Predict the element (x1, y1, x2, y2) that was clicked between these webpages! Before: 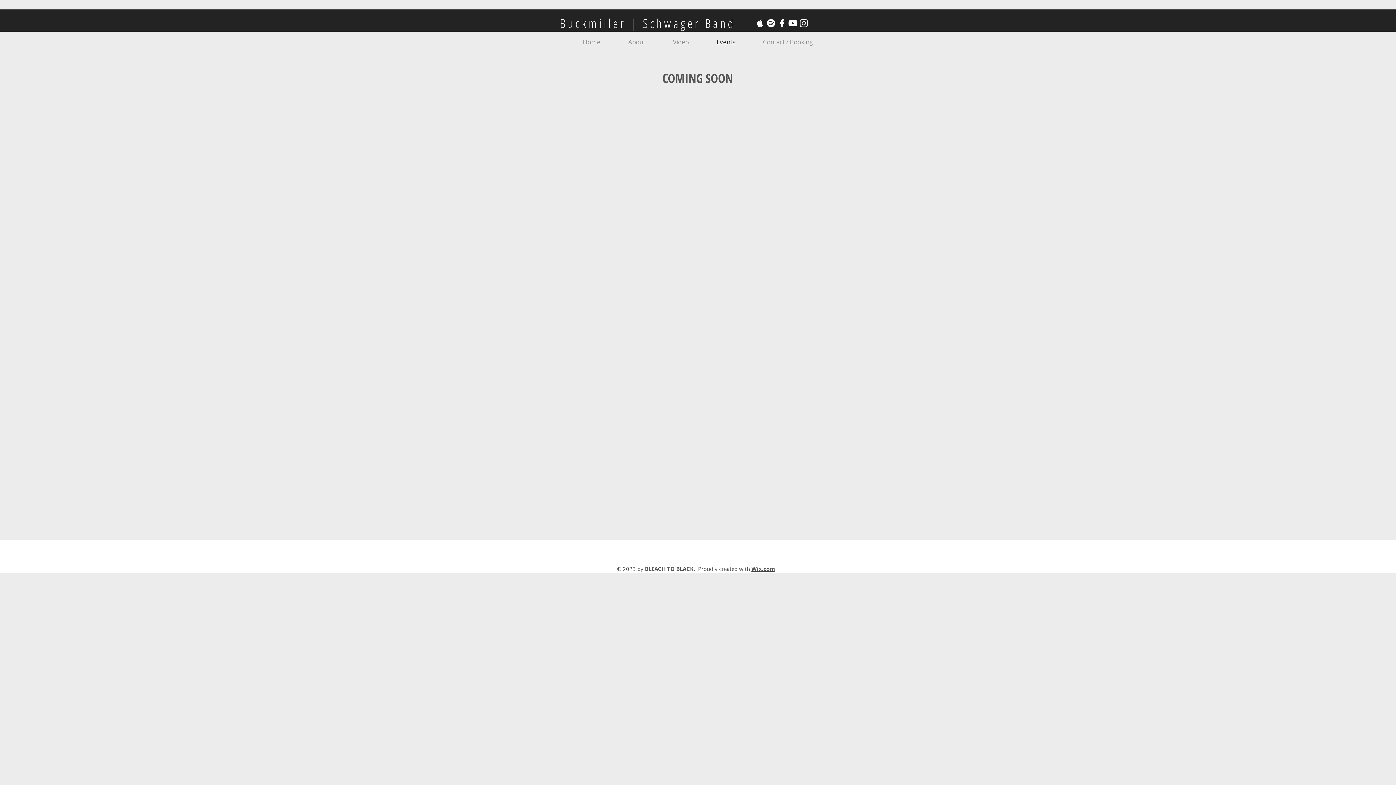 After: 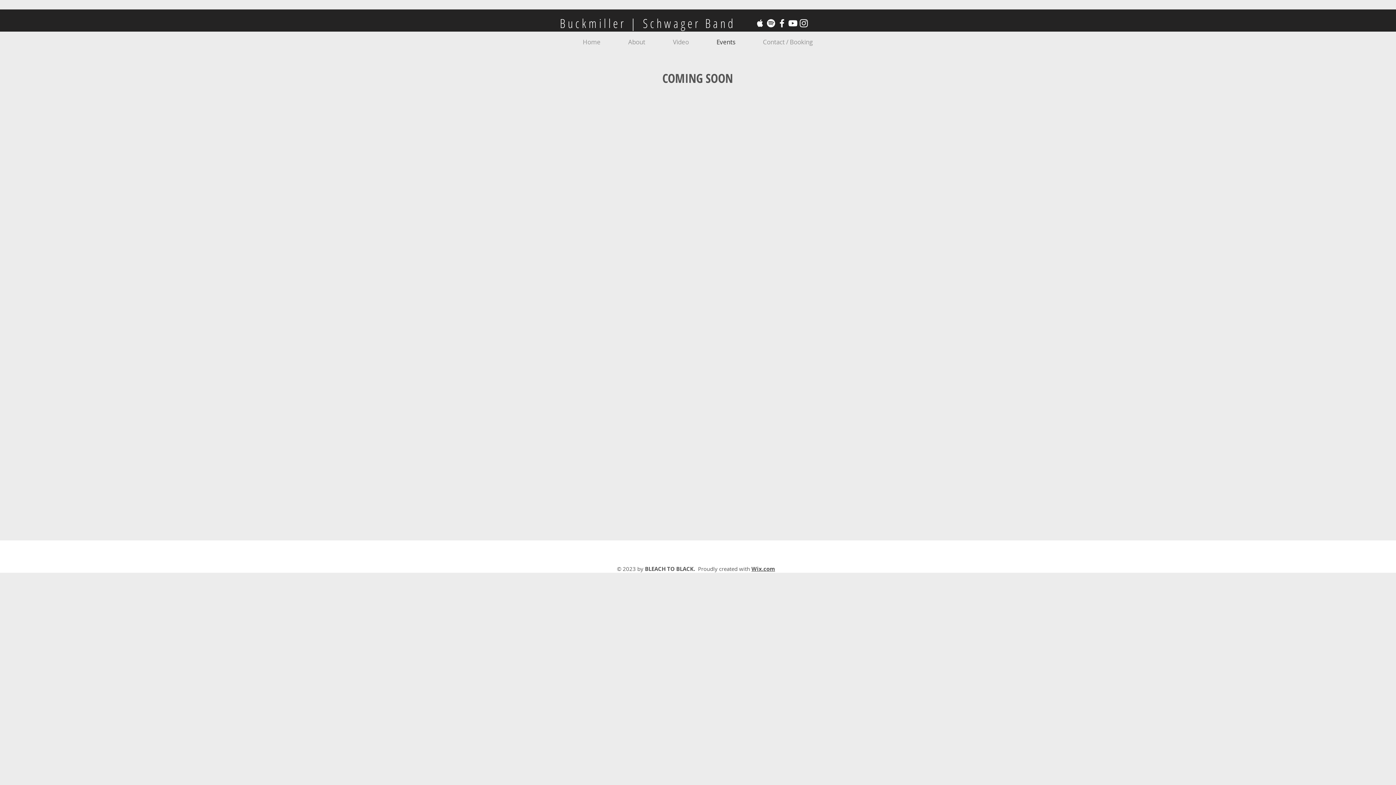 Action: bbox: (787, 17, 798, 28) label: YouTube